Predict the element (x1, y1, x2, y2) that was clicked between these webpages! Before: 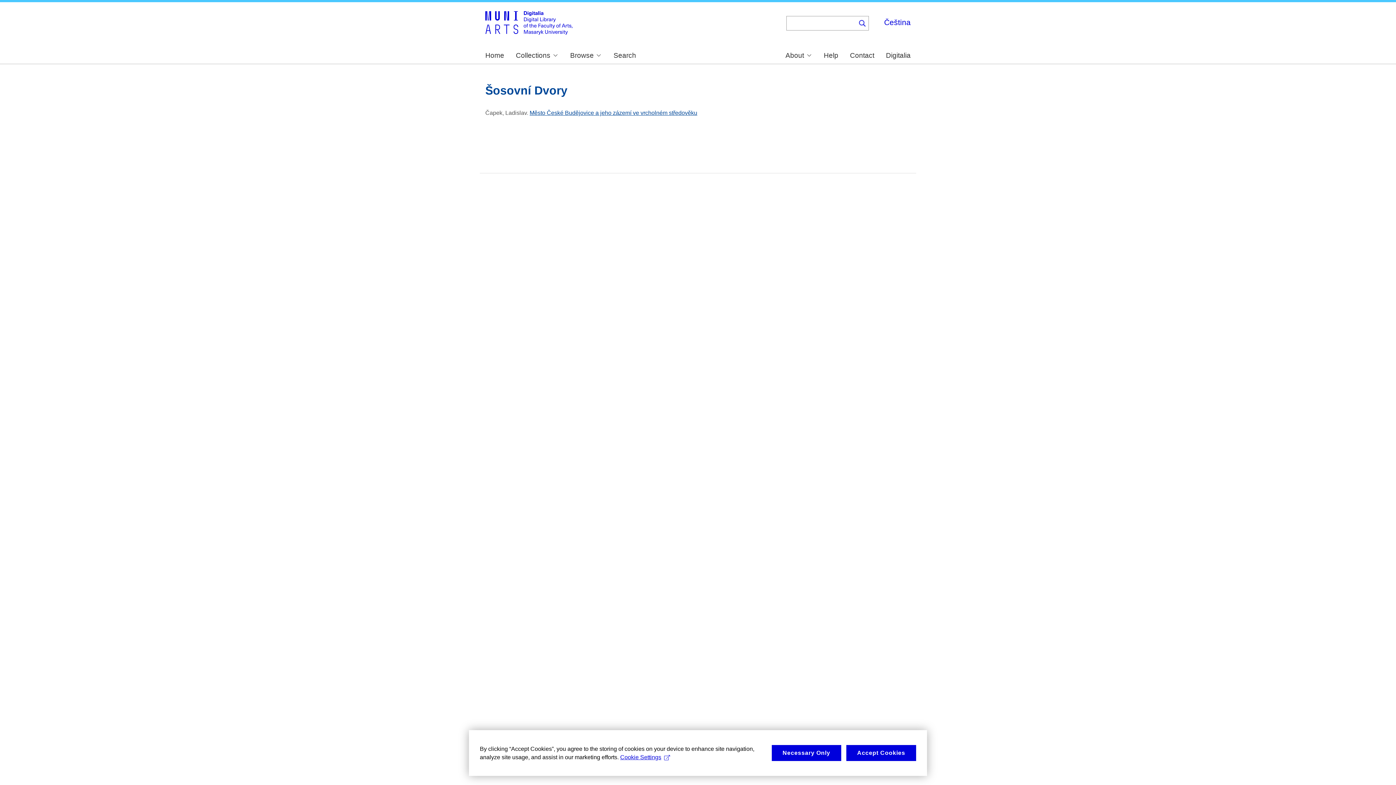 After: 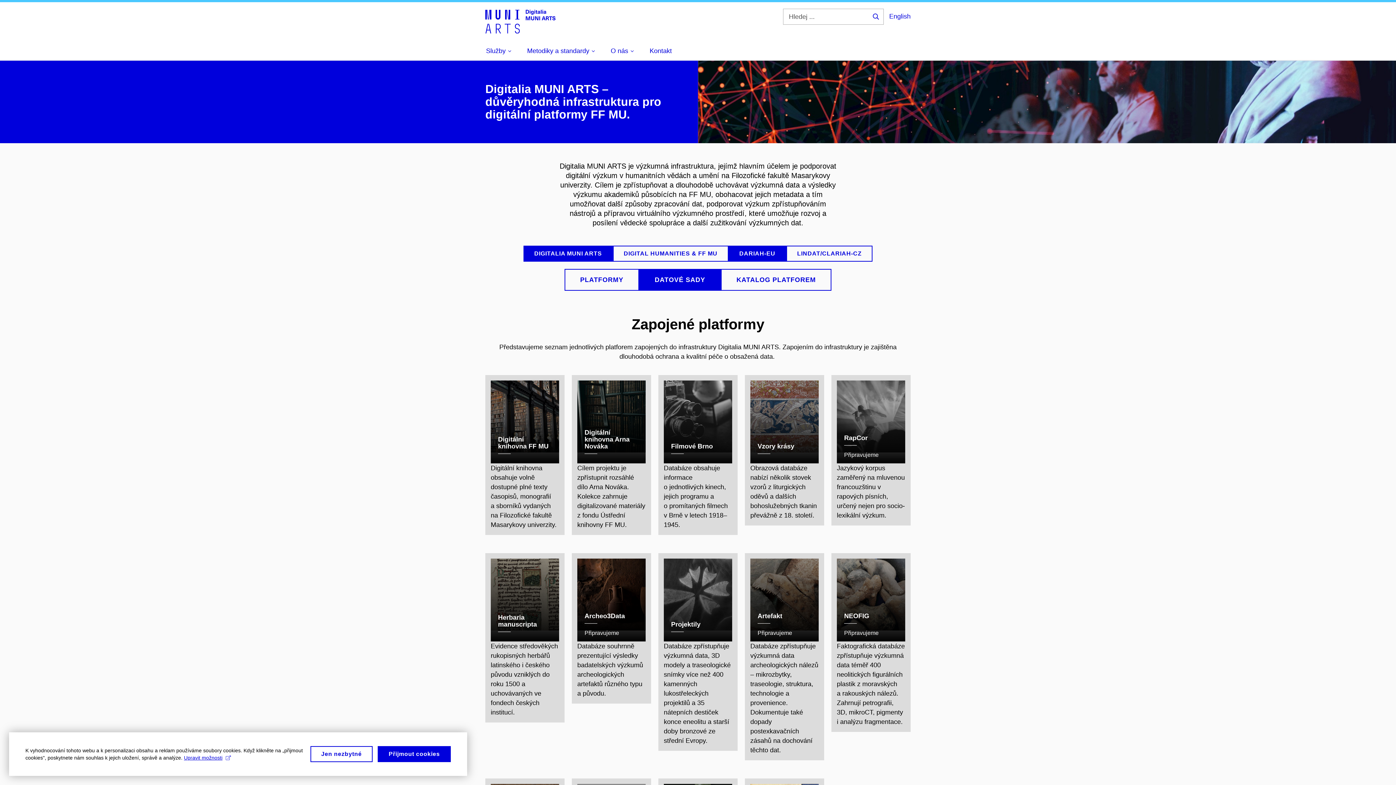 Action: label: Digitalia bbox: (886, 52, 910, 59)